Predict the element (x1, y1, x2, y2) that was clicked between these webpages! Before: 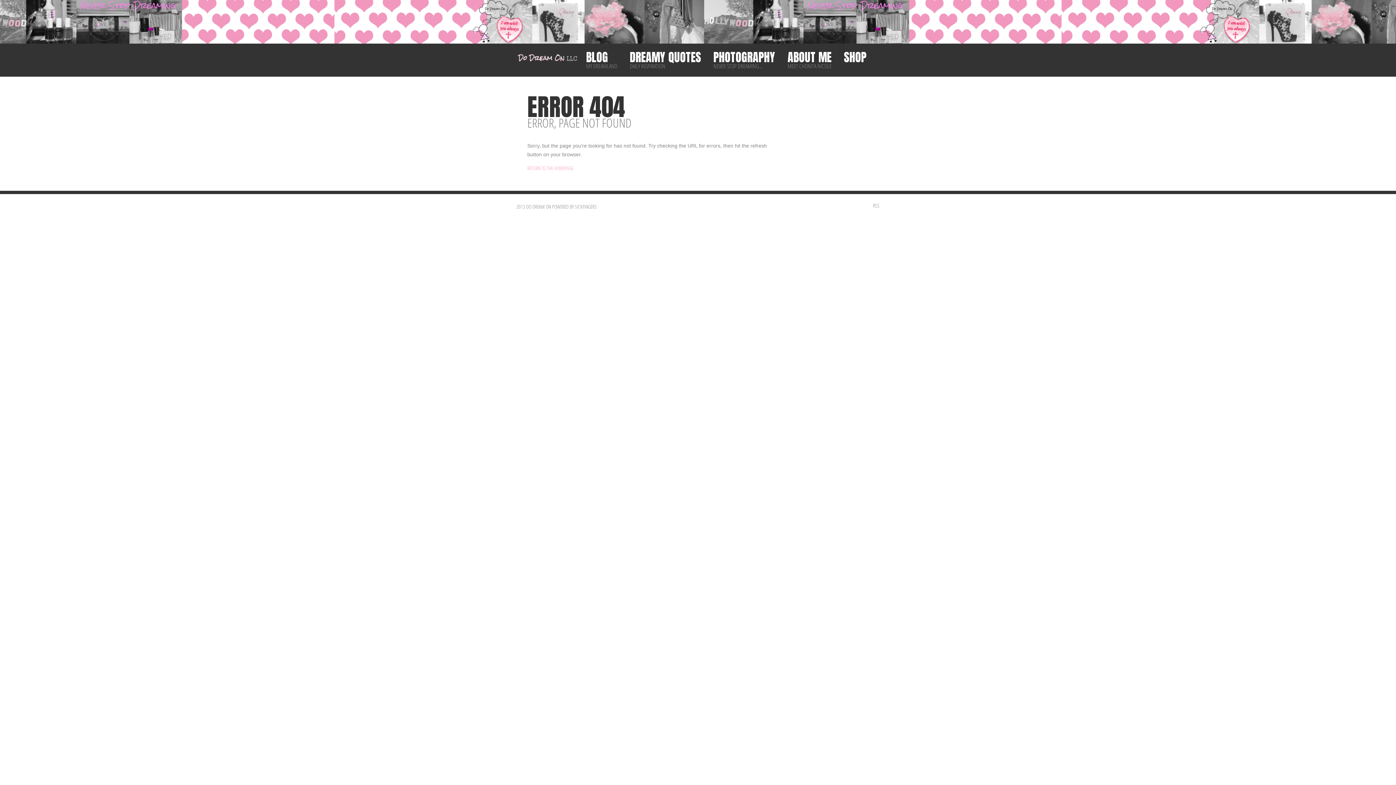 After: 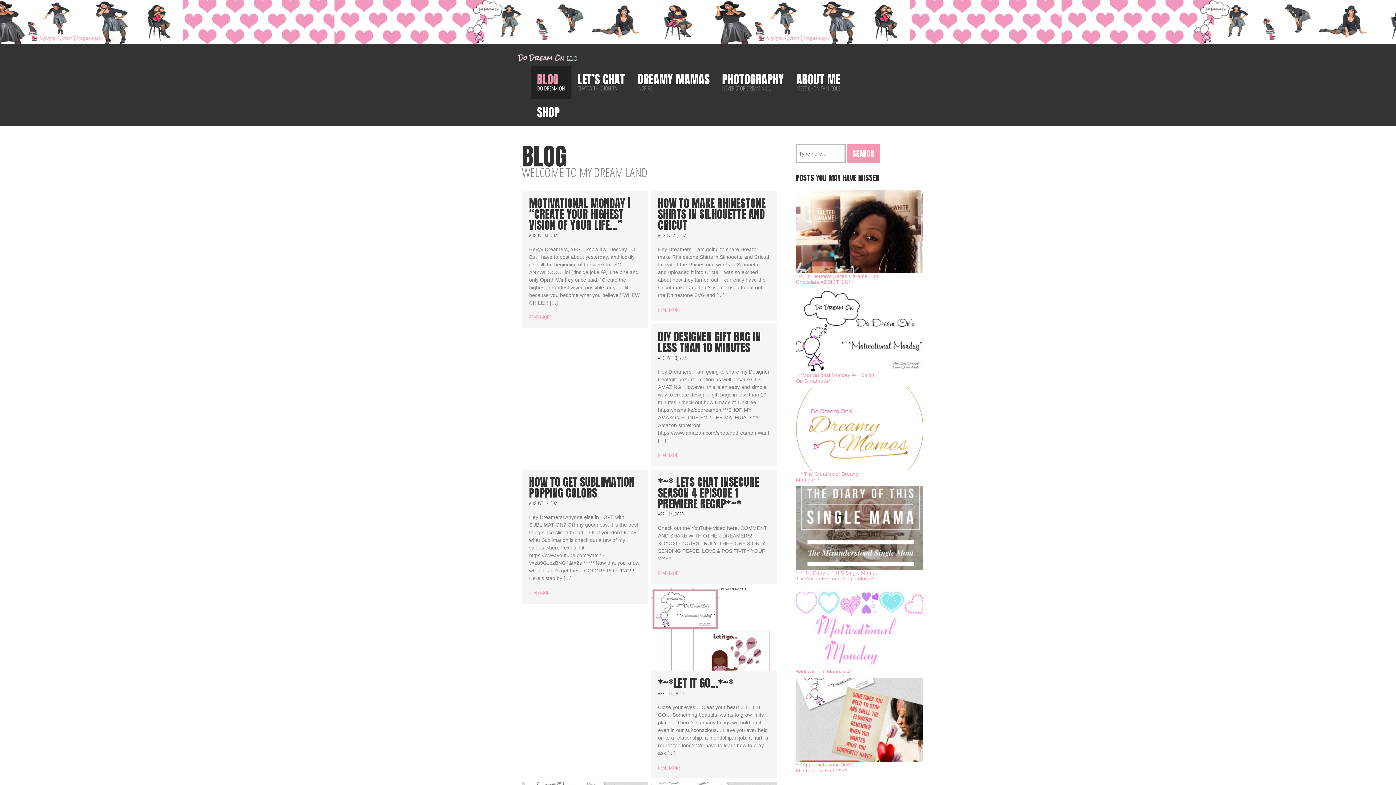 Action: label: BLOG
MY DREAMLAND bbox: (580, 43, 623, 76)